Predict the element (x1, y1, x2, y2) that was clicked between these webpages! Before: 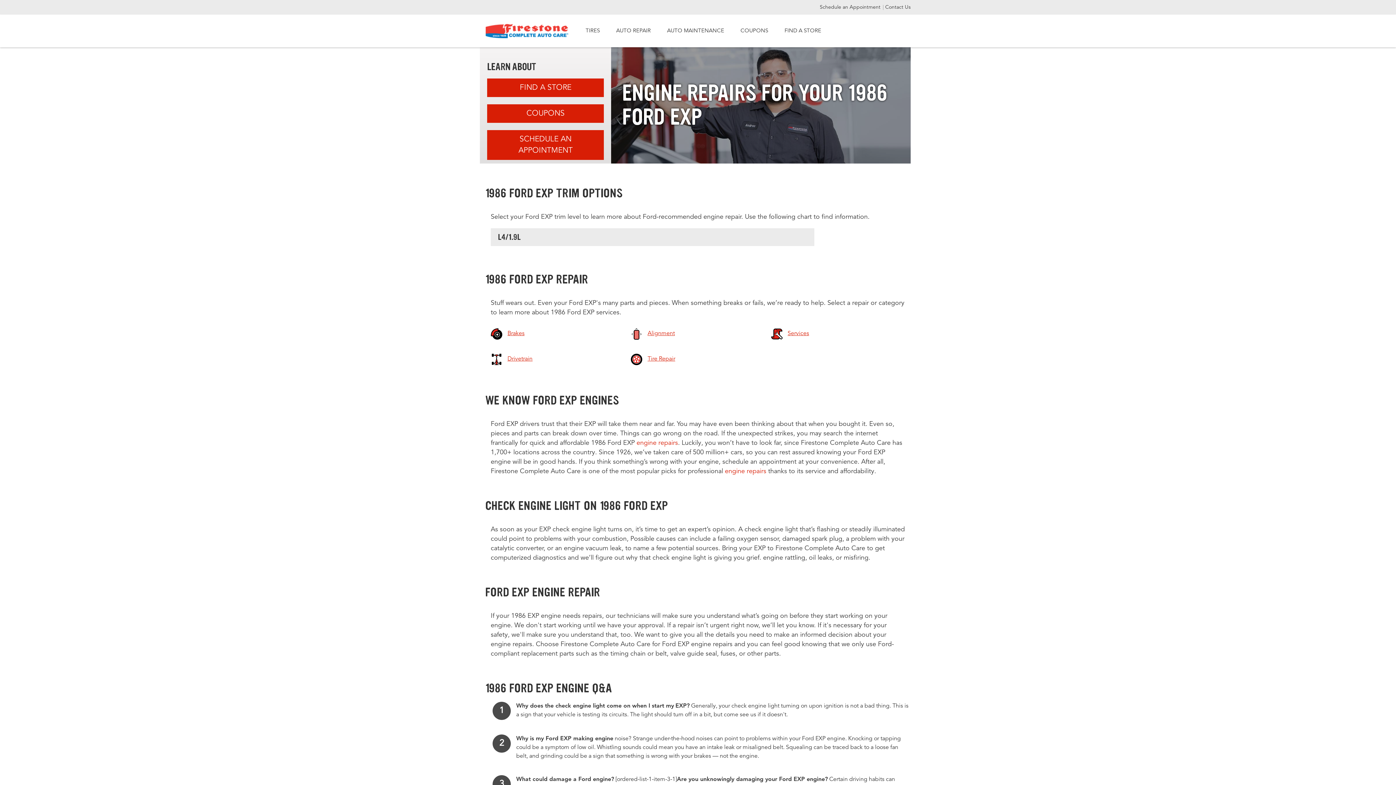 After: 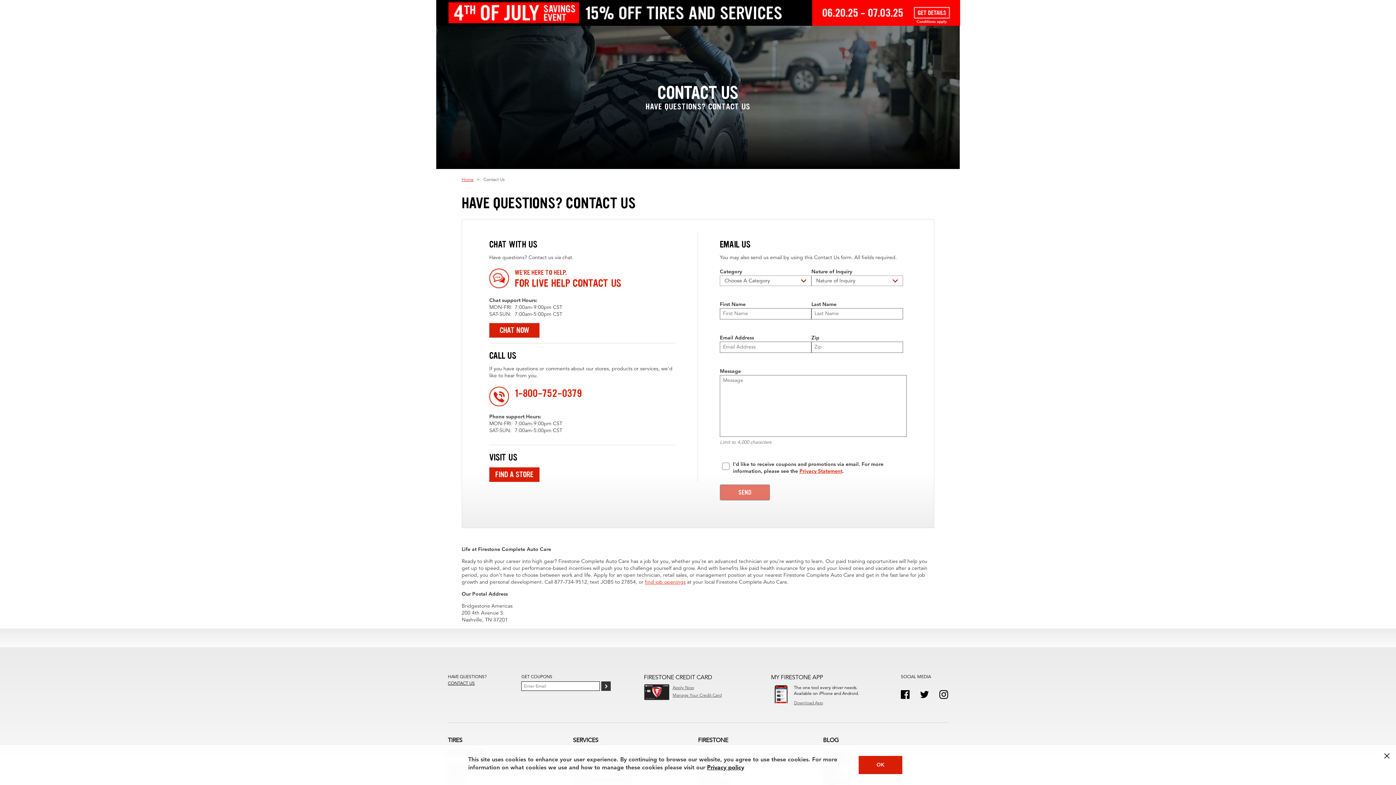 Action: label: Contact Us bbox: (885, 4, 910, 9)